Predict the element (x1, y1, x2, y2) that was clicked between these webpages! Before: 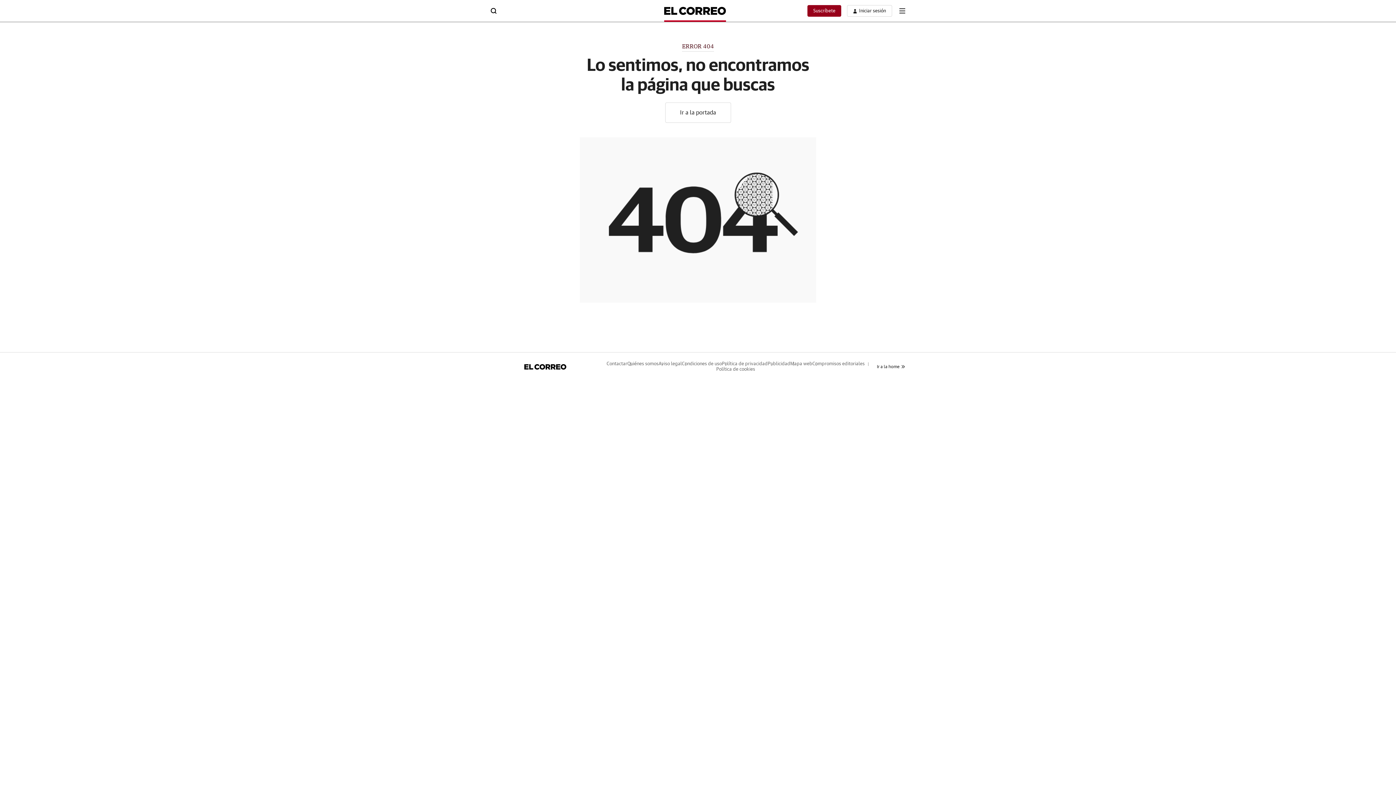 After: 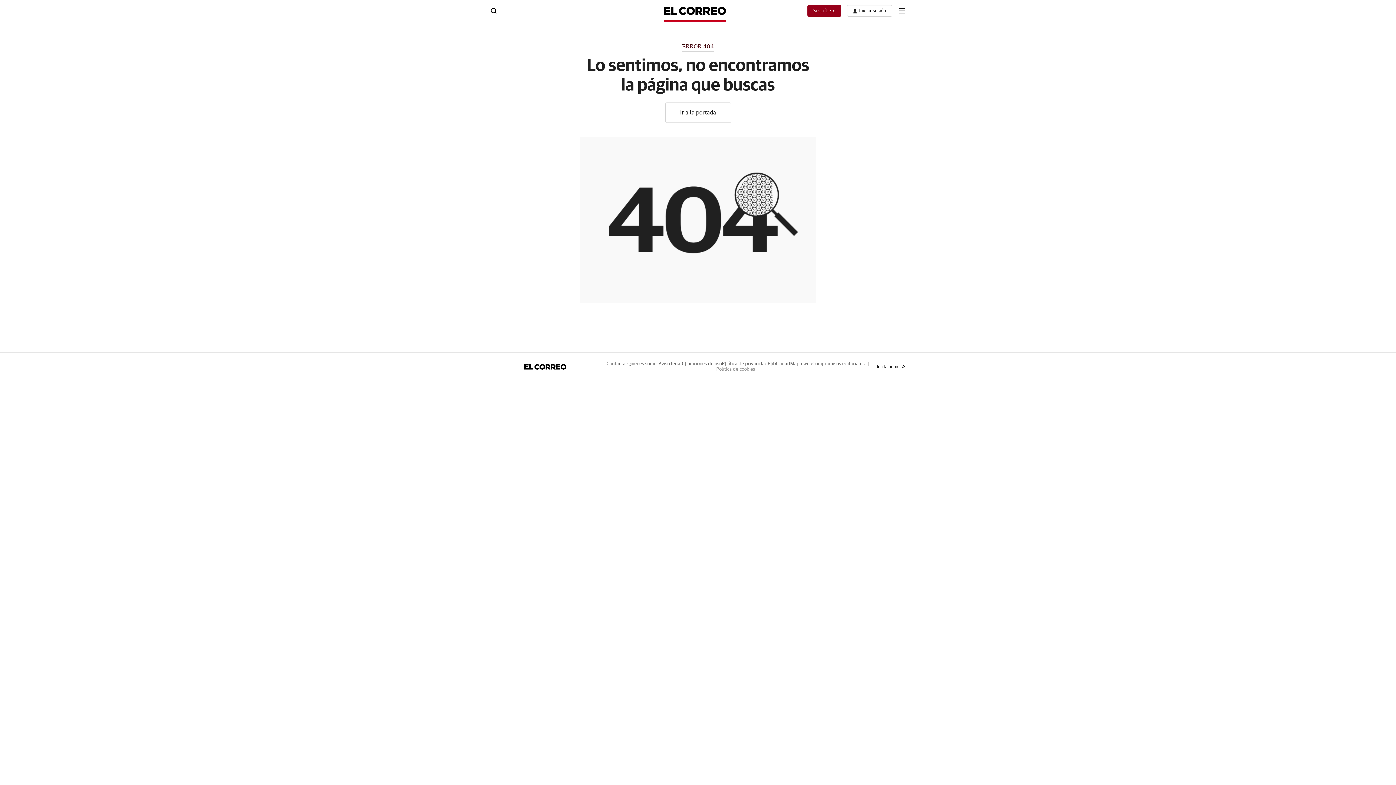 Action: label: Política de cookies bbox: (716, 367, 755, 372)